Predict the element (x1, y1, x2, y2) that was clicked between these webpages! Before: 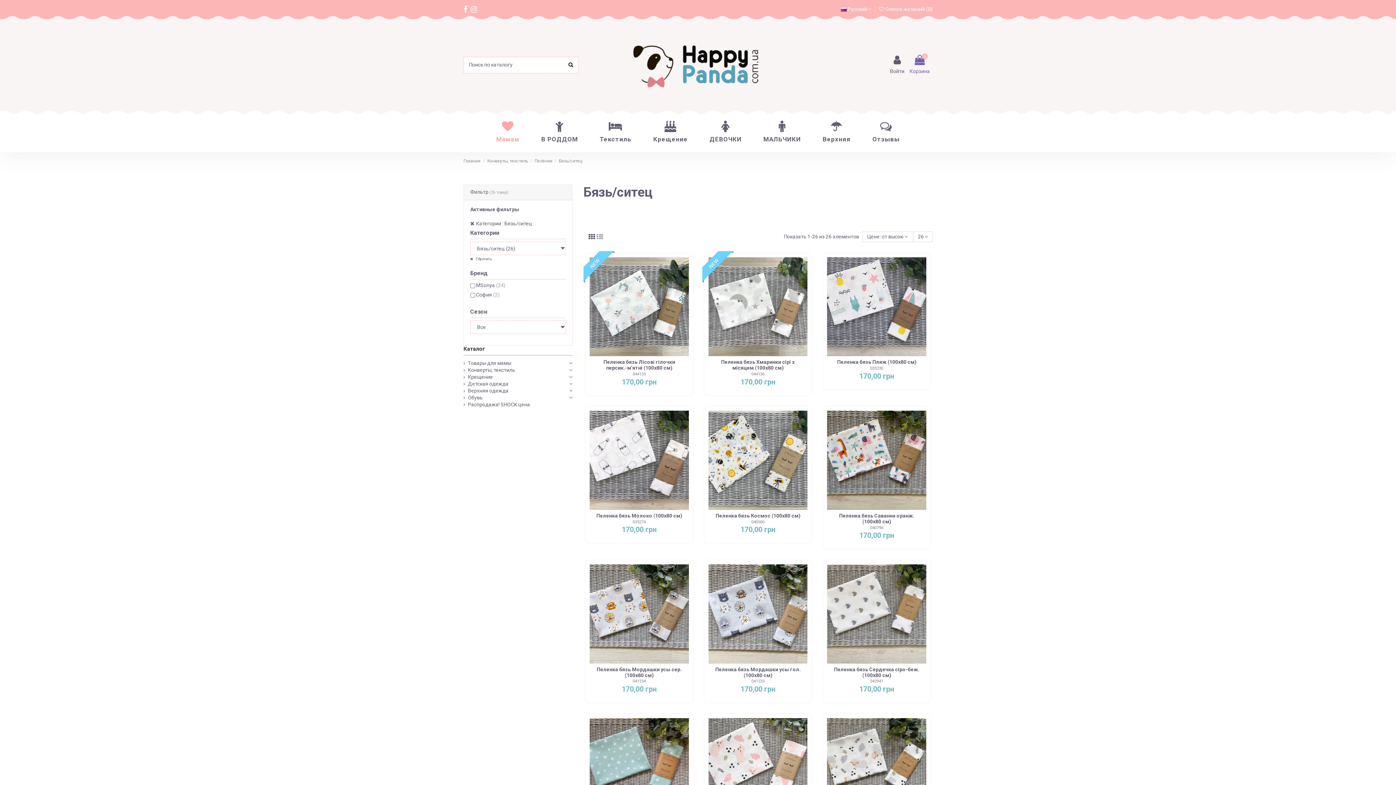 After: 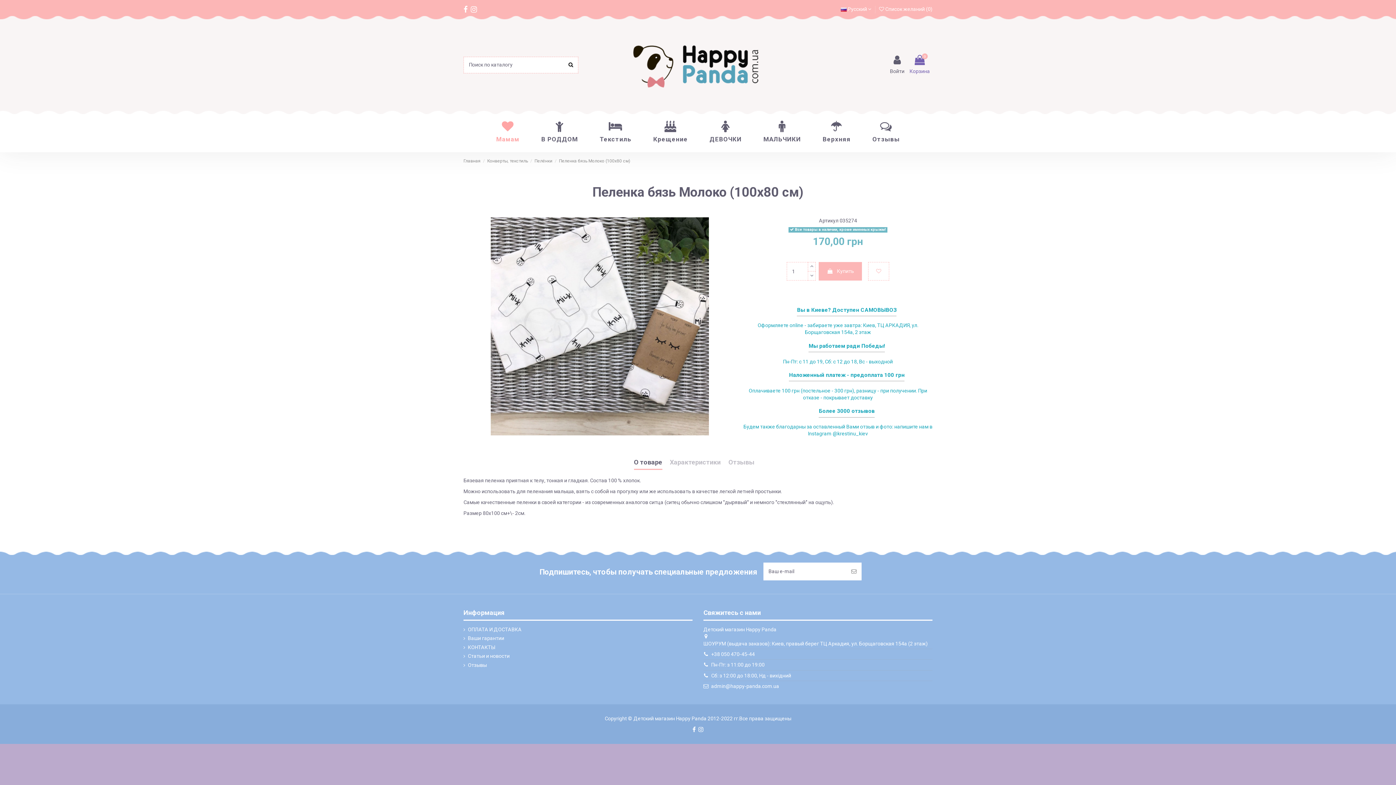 Action: label: 035274 bbox: (632, 519, 645, 524)